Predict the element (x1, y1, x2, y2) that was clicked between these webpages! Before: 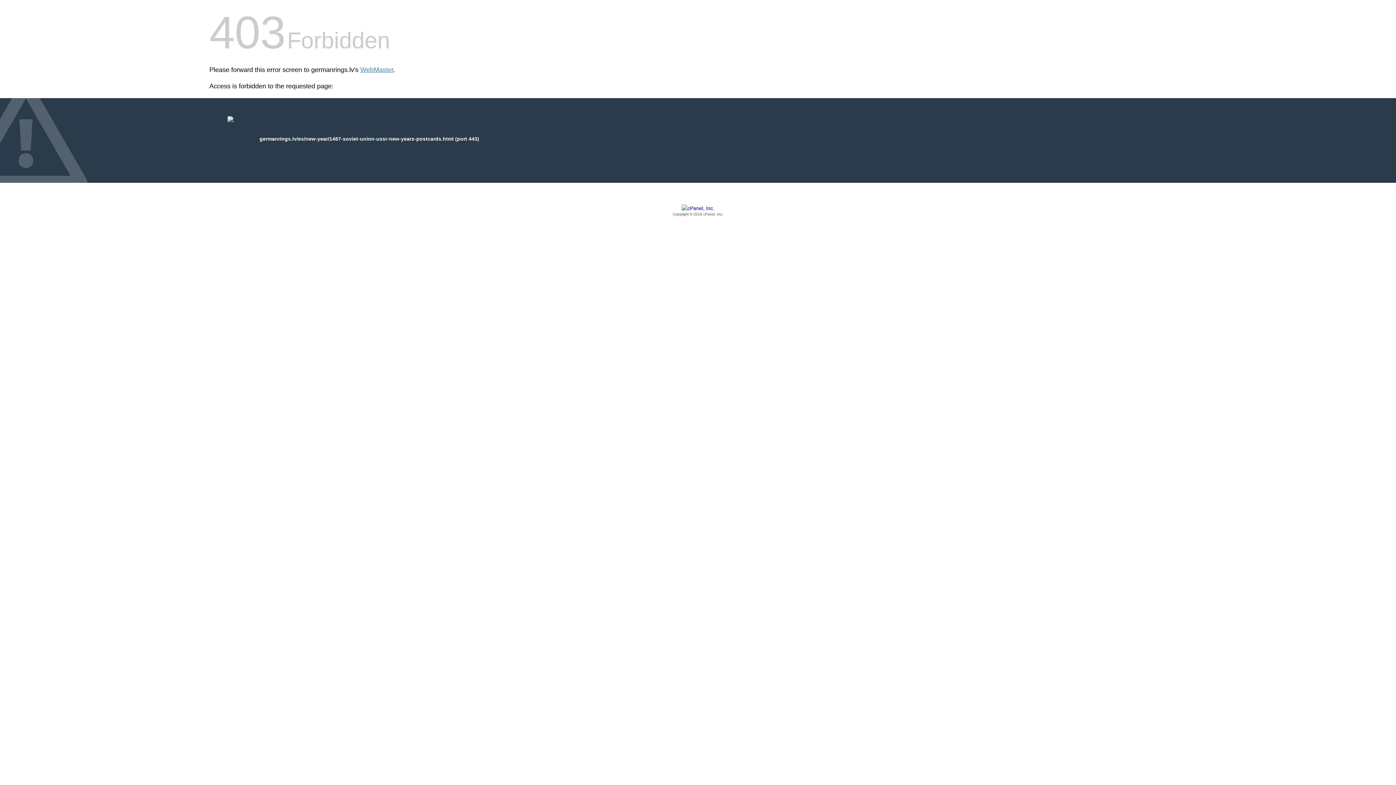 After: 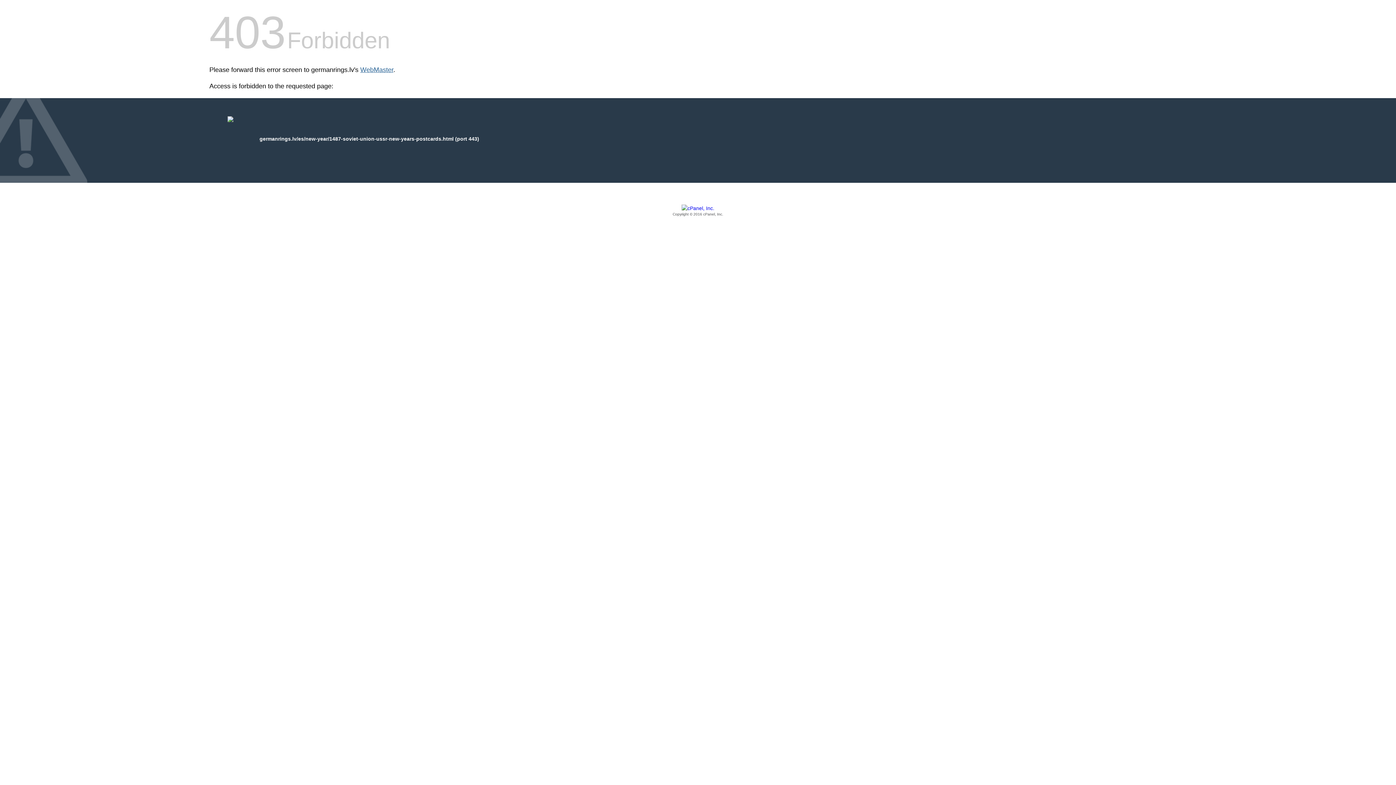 Action: bbox: (360, 66, 393, 73) label: WebMaster